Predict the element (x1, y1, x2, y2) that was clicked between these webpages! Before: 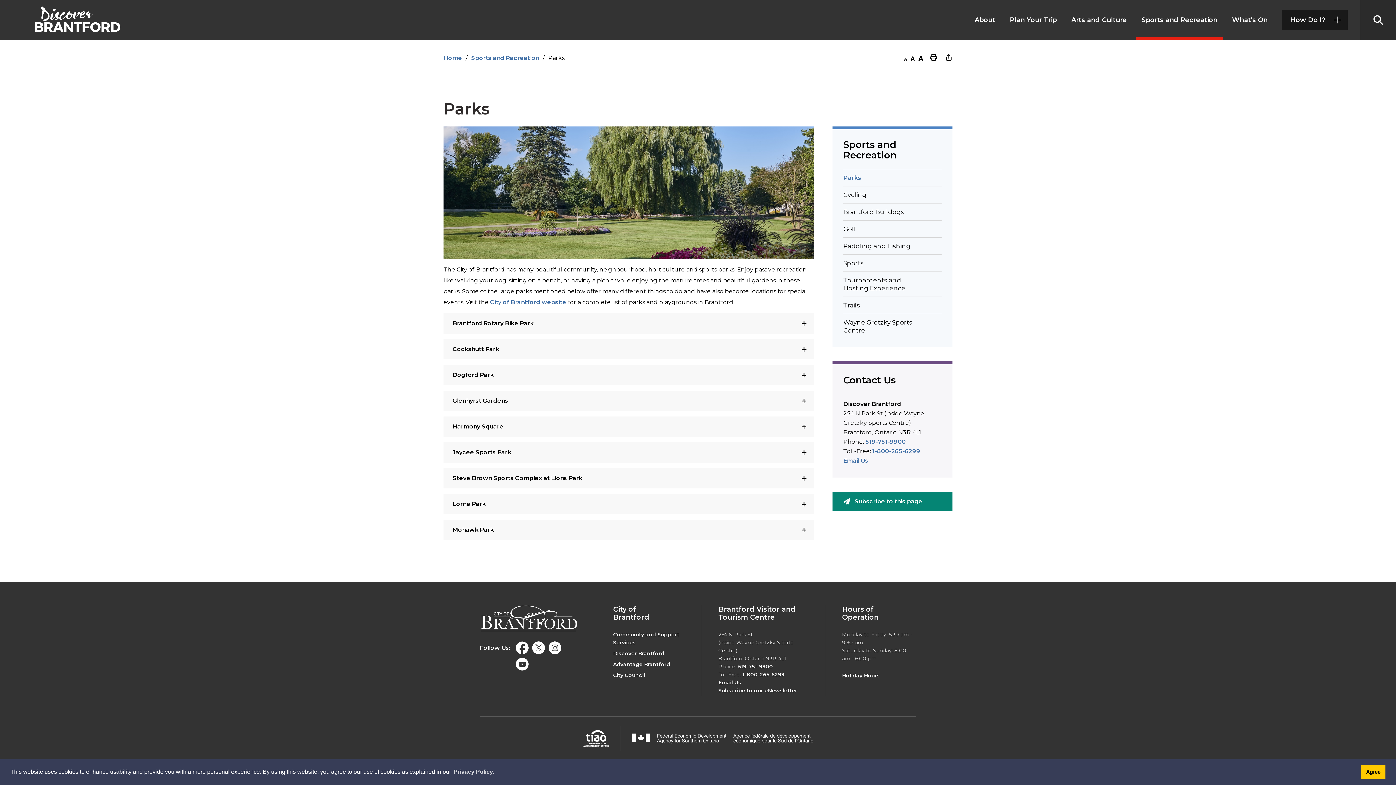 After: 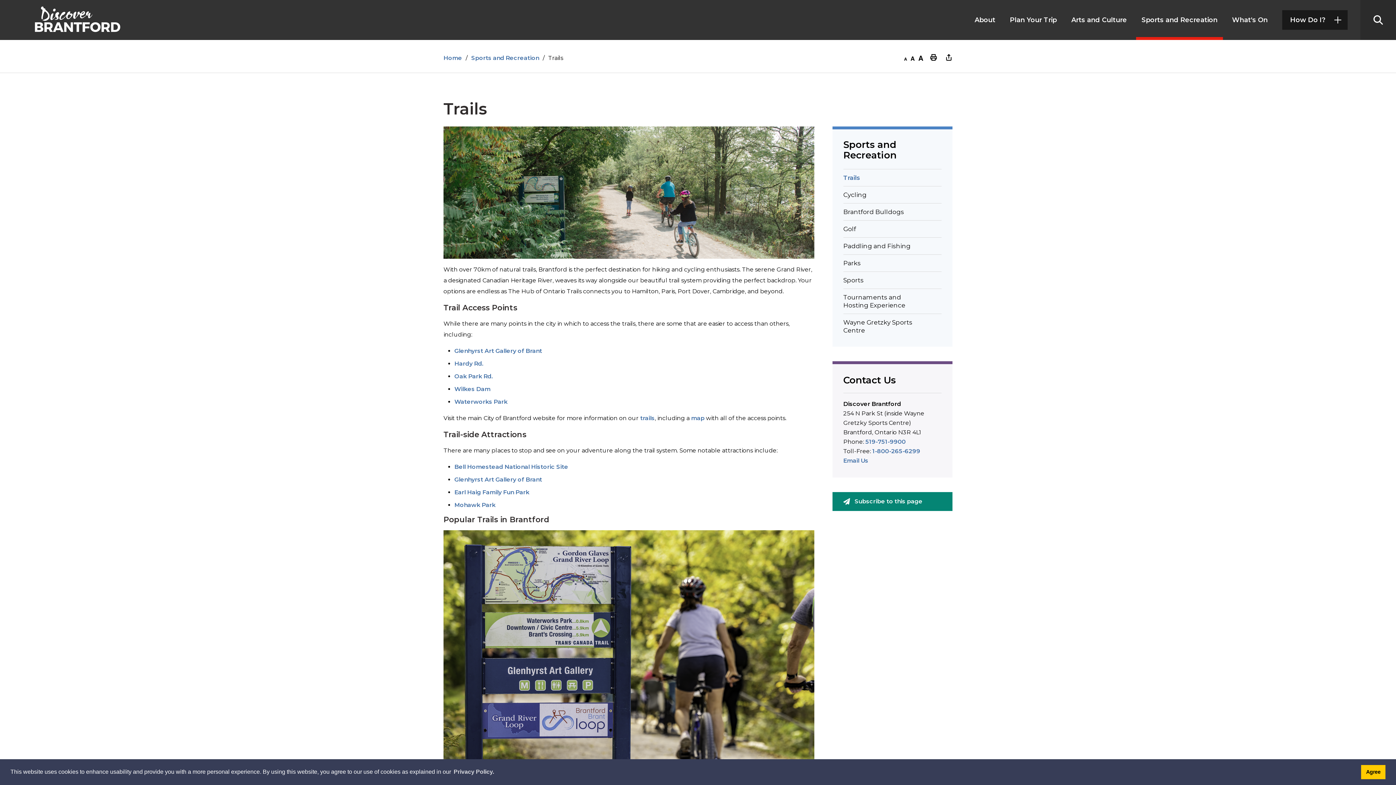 Action: bbox: (843, 297, 941, 313) label: Trails